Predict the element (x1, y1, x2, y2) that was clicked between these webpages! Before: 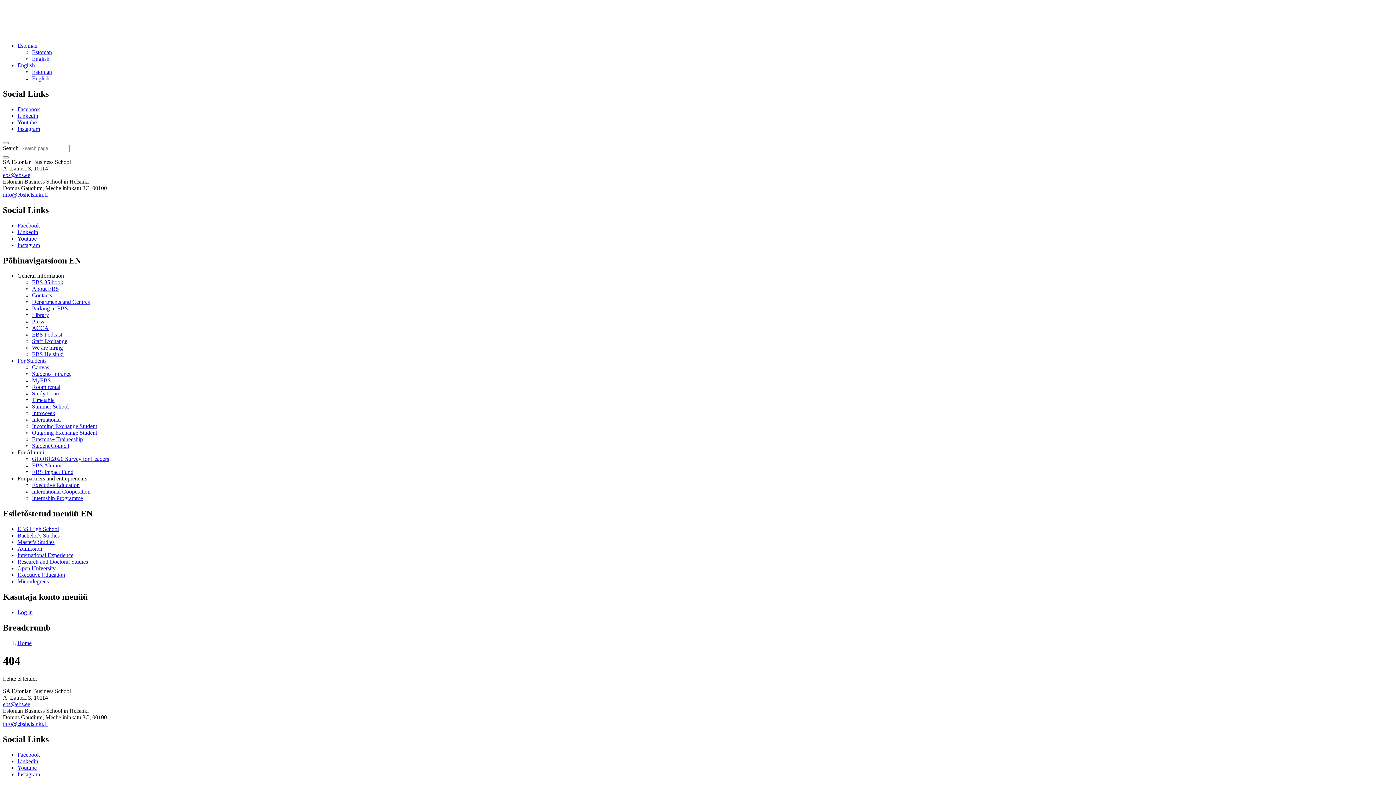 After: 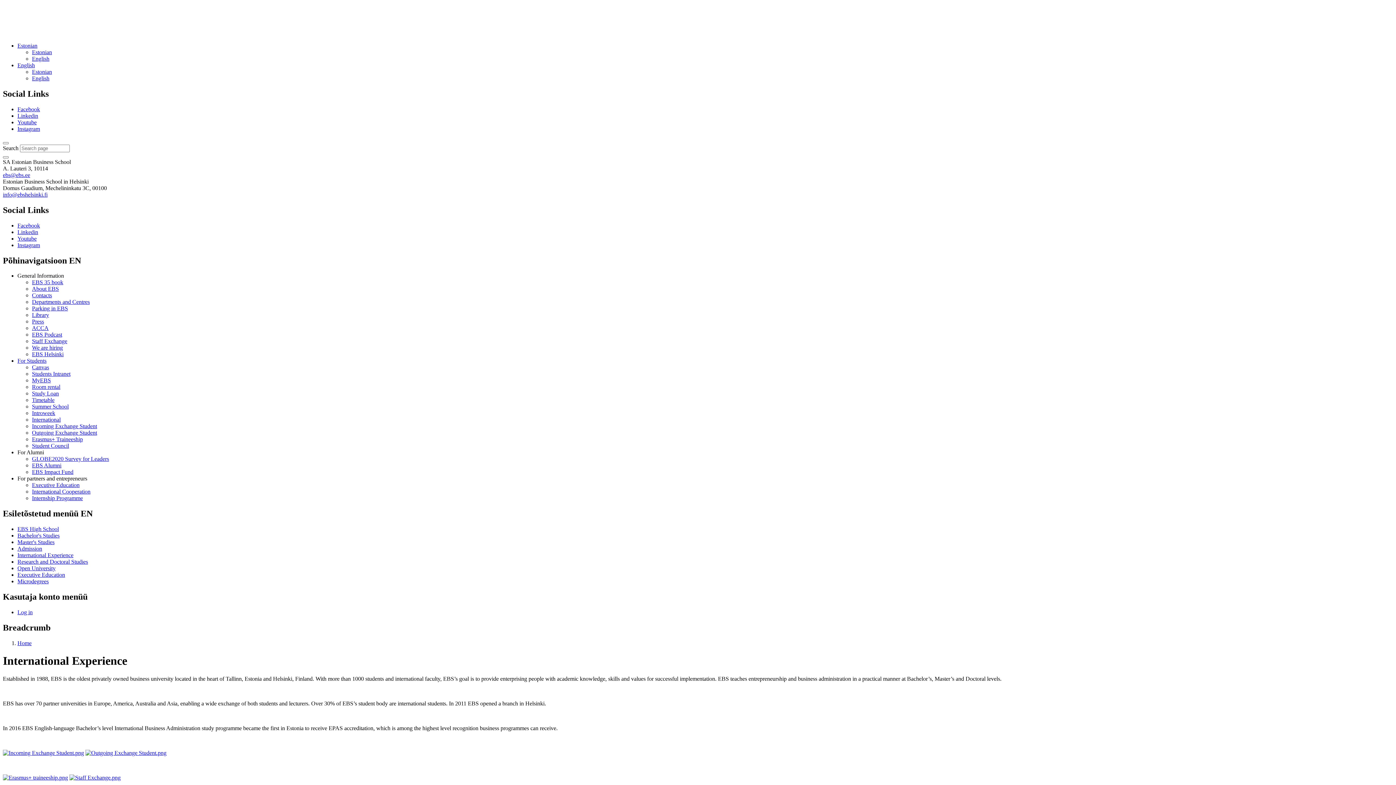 Action: bbox: (32, 416, 60, 423) label: International